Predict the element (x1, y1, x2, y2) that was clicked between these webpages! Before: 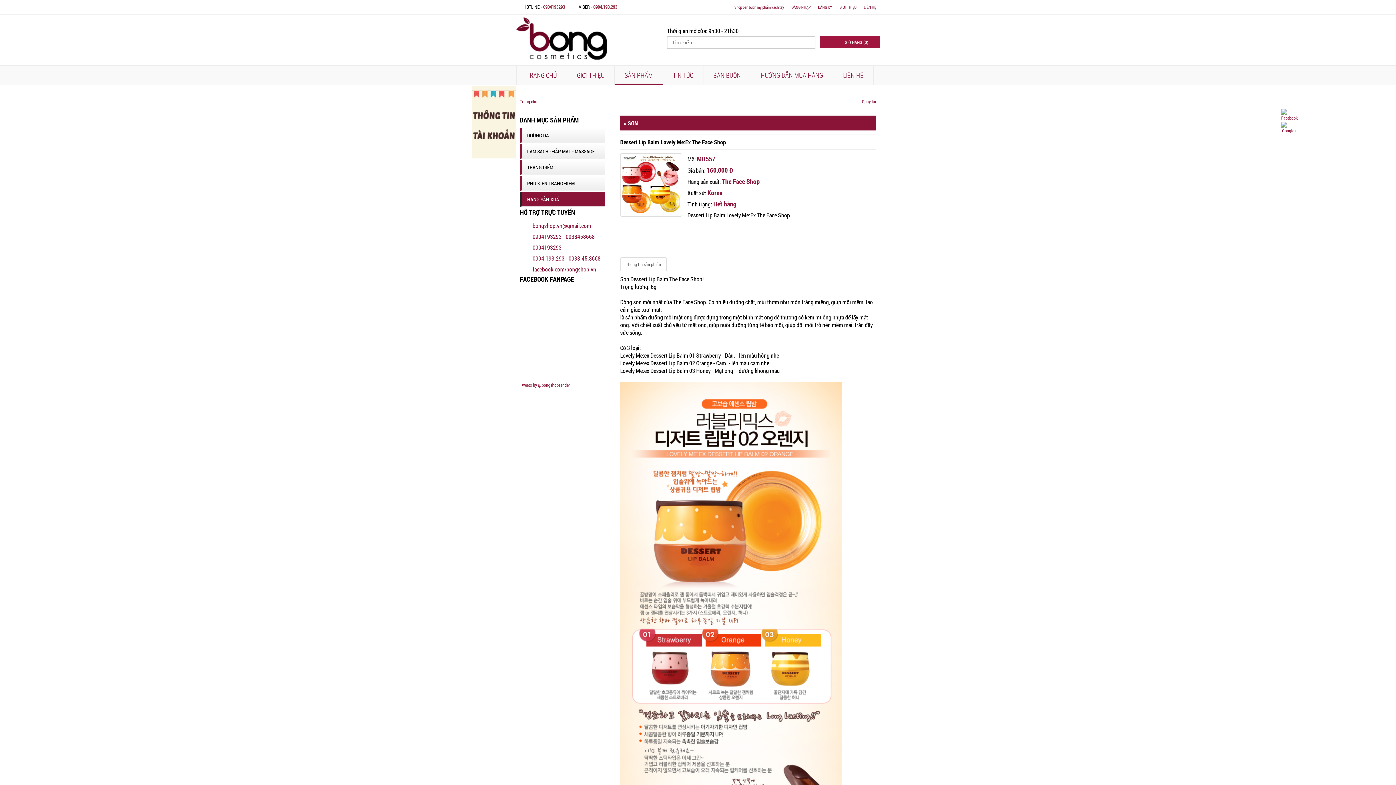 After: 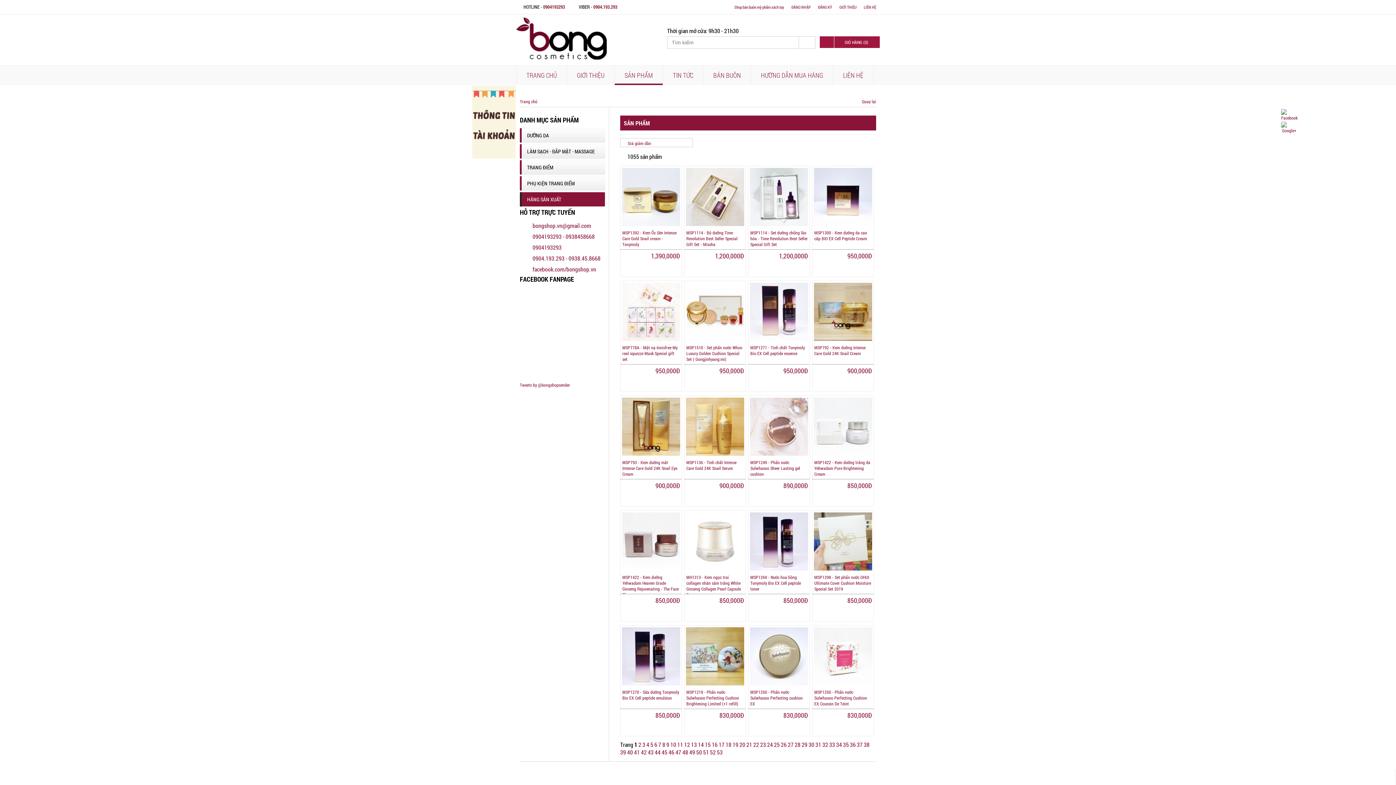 Action: bbox: (614, 65, 662, 83) label: SẢN PHẨM